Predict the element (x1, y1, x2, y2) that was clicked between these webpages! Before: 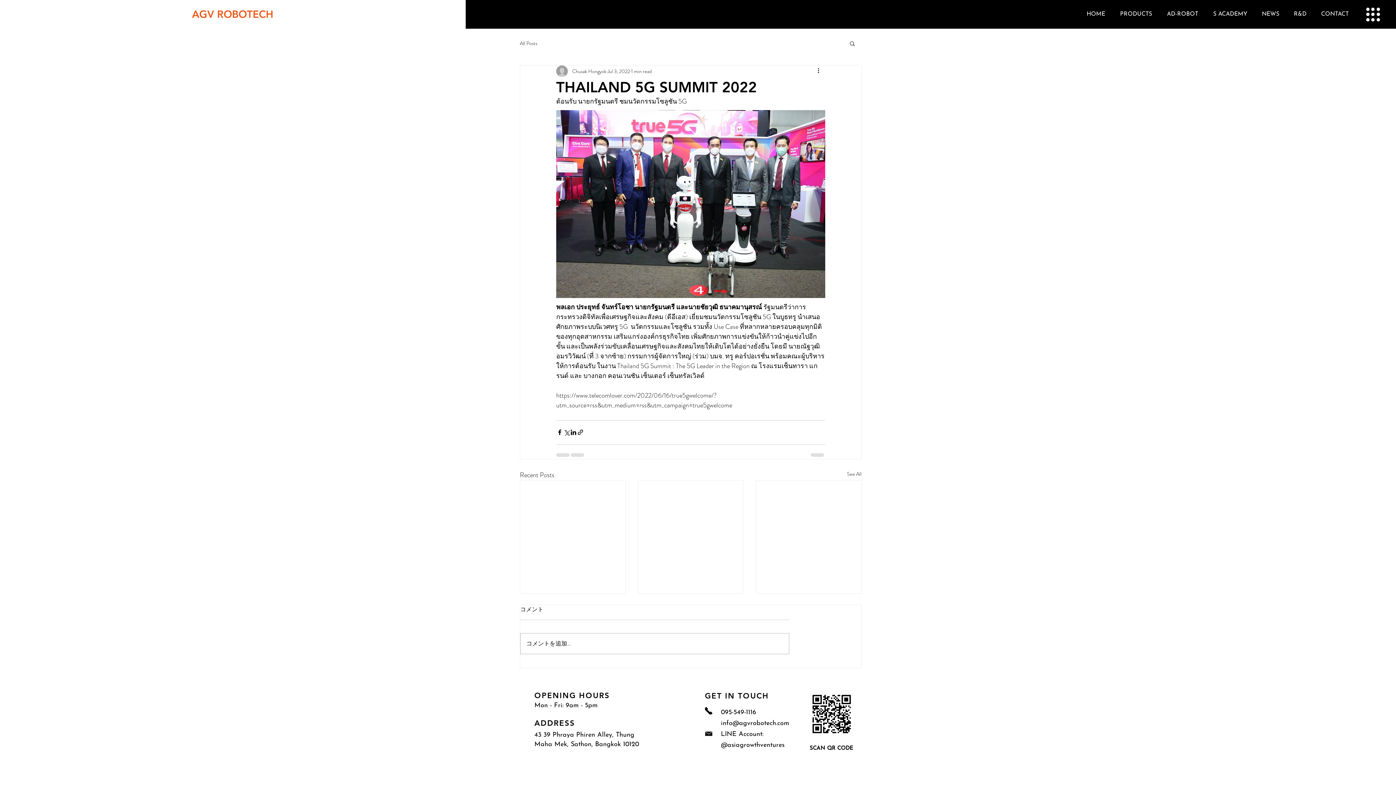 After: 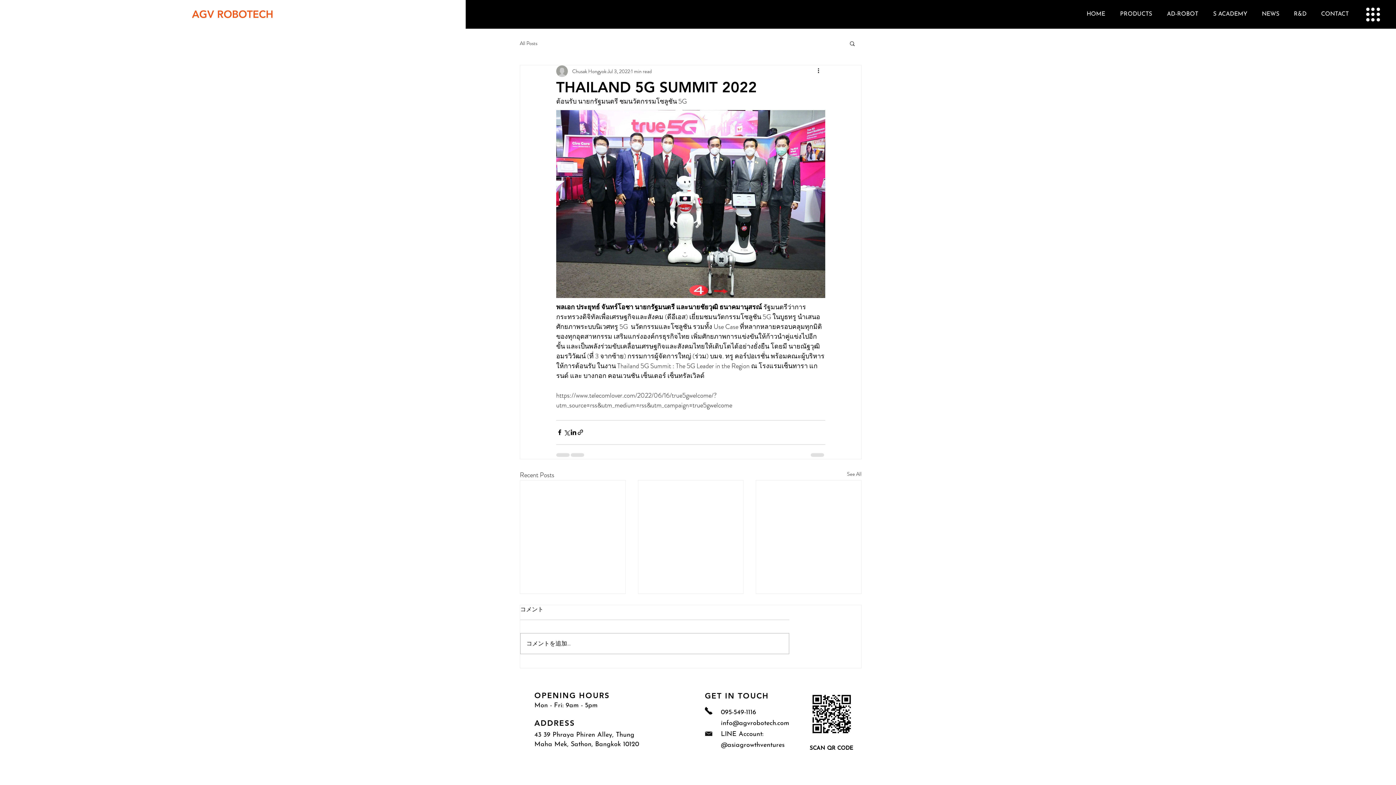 Action: label: Search bbox: (849, 40, 856, 46)